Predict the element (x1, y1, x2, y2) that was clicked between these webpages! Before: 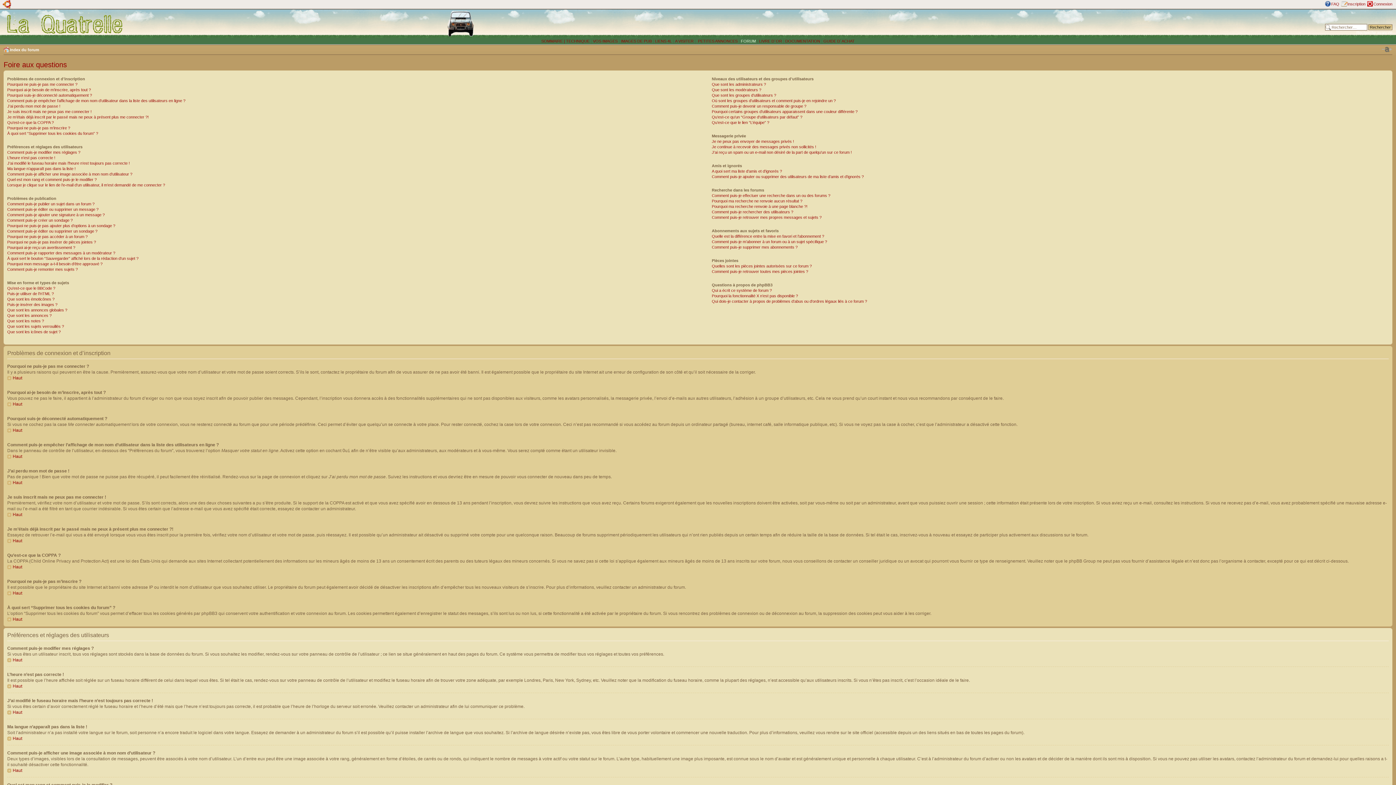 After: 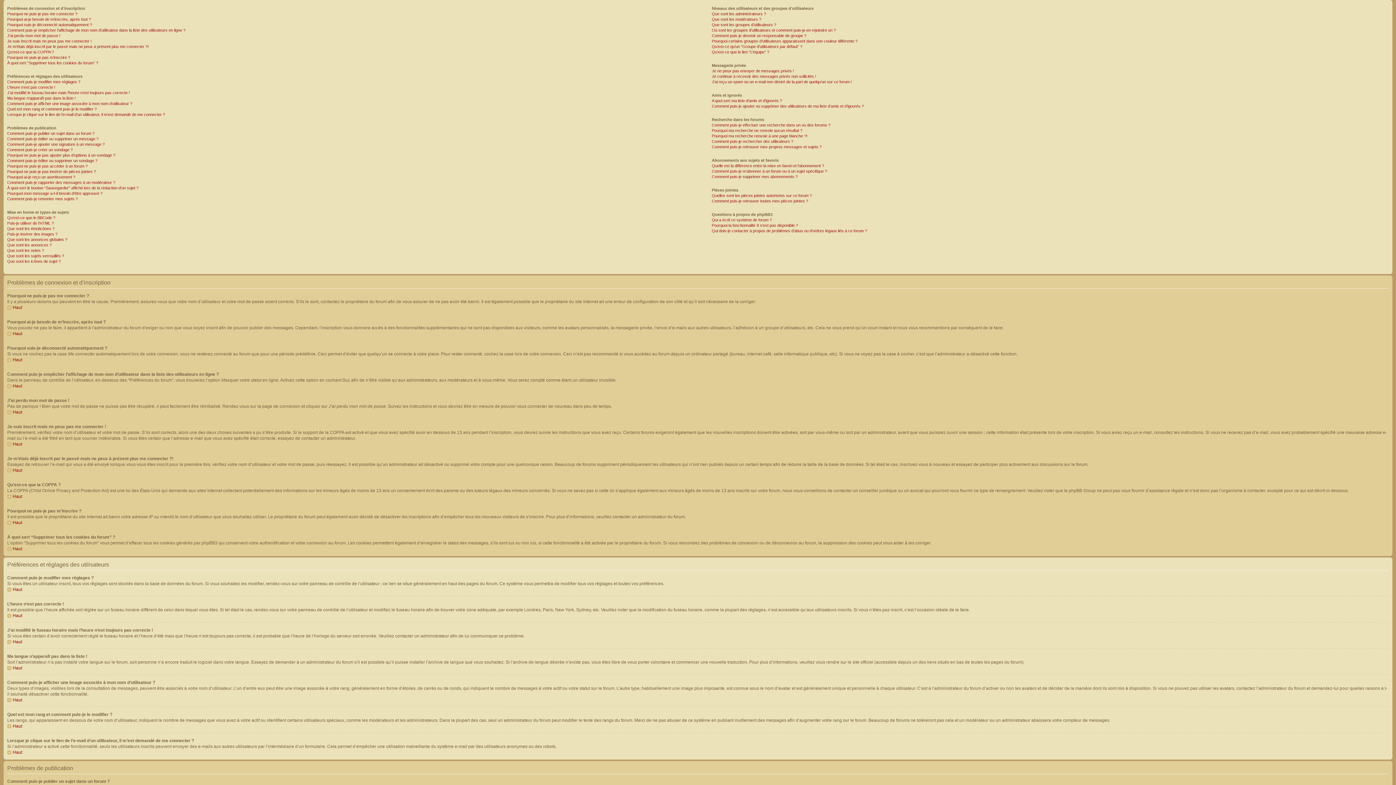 Action: label: Haut bbox: (7, 375, 22, 380)